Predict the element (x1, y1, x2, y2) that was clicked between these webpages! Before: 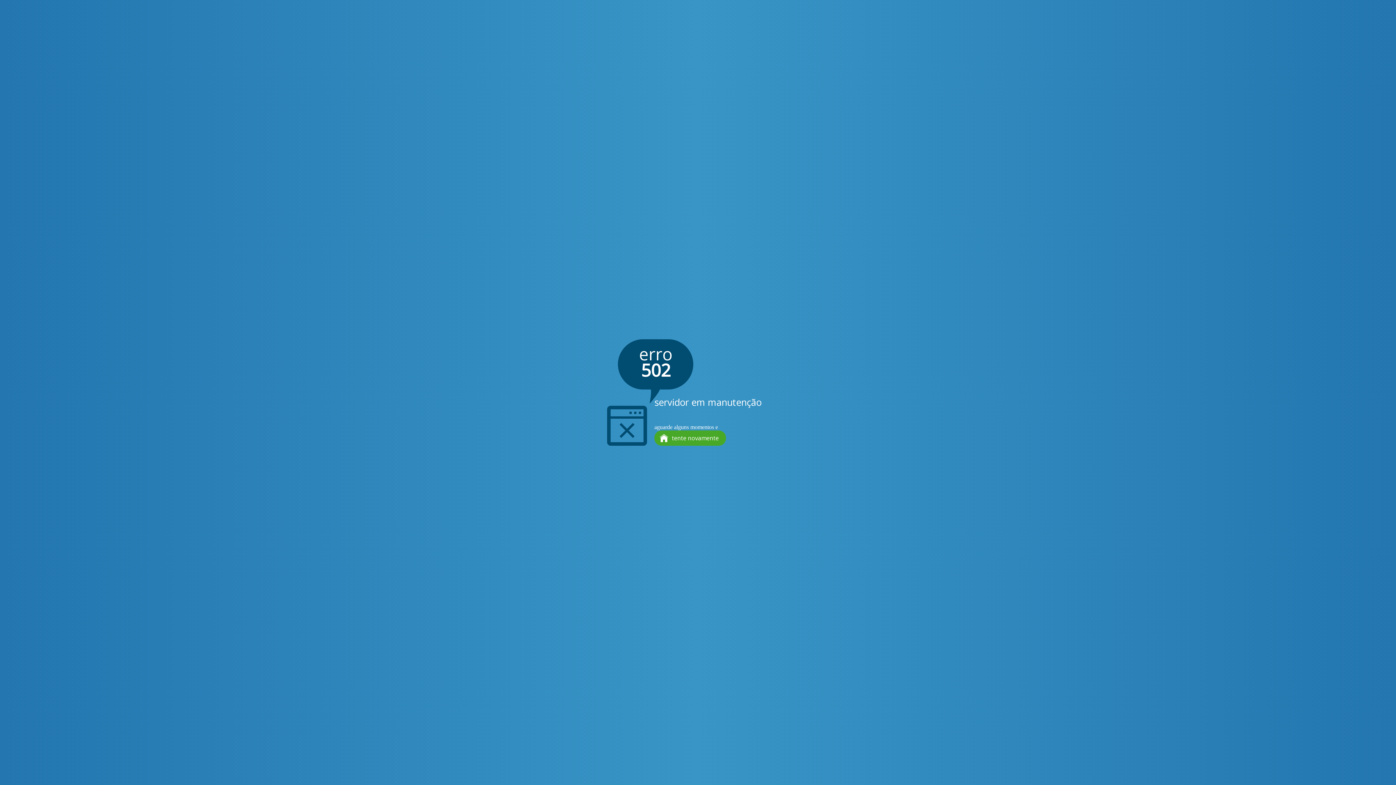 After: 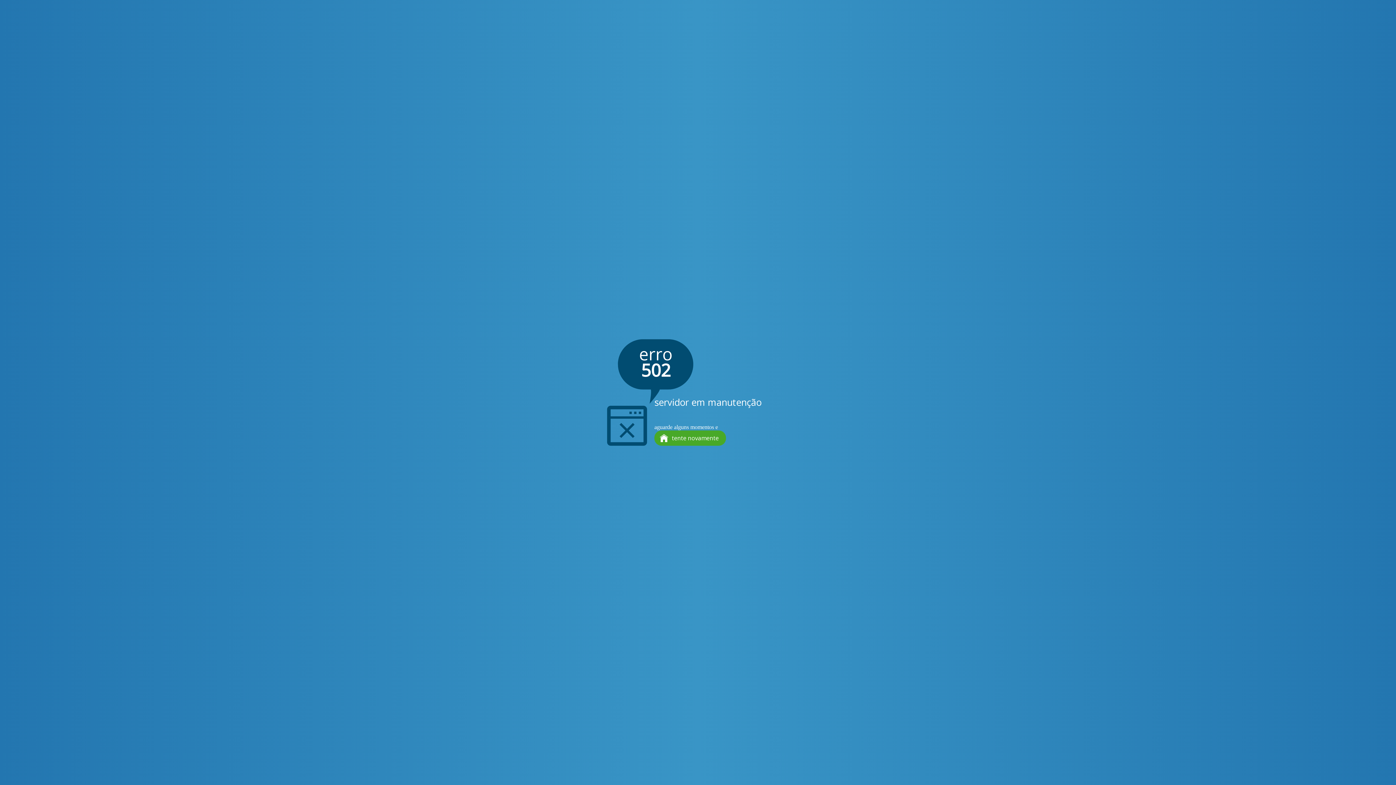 Action: label: tente novamente bbox: (654, 430, 726, 446)